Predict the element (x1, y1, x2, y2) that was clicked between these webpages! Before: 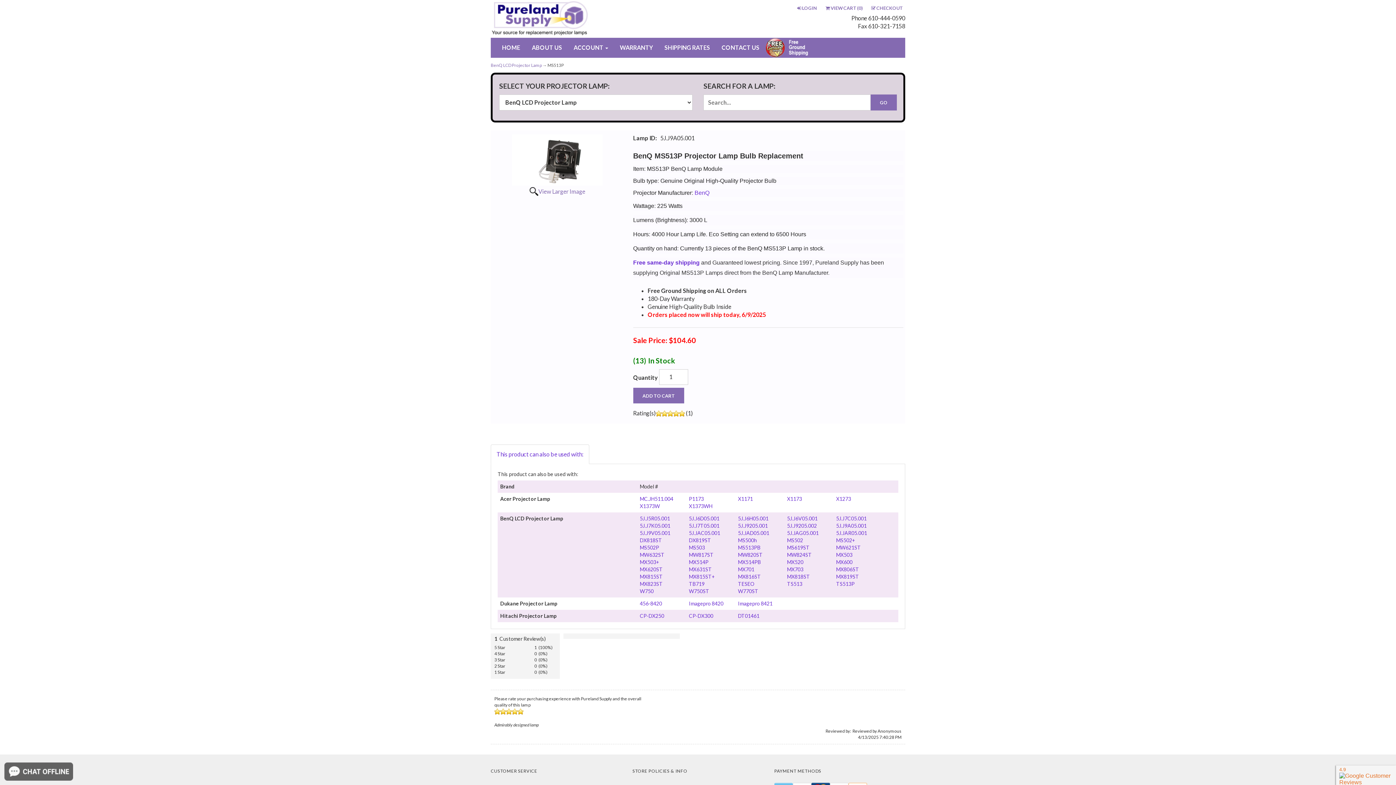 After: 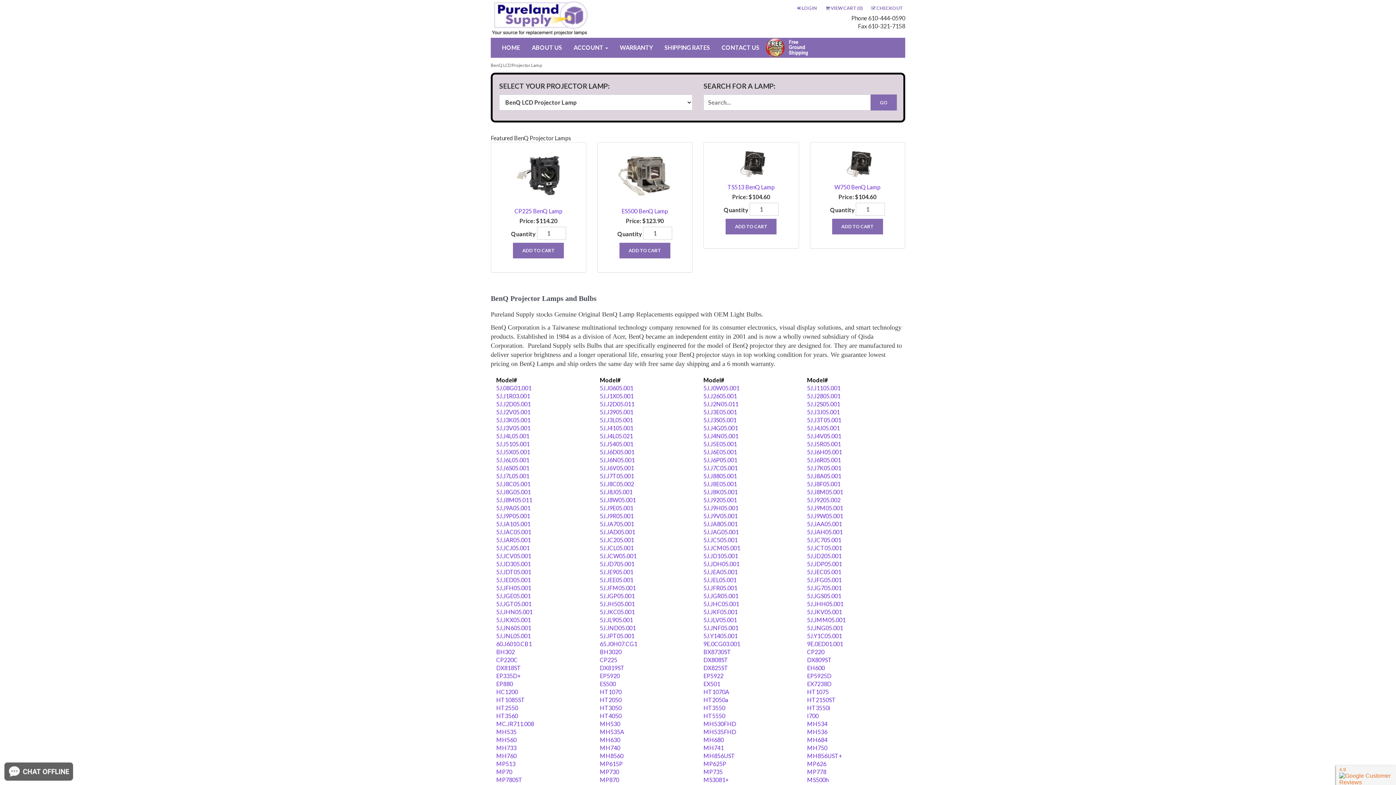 Action: bbox: (490, 62, 541, 68) label: BenQ LCD Projector Lamp